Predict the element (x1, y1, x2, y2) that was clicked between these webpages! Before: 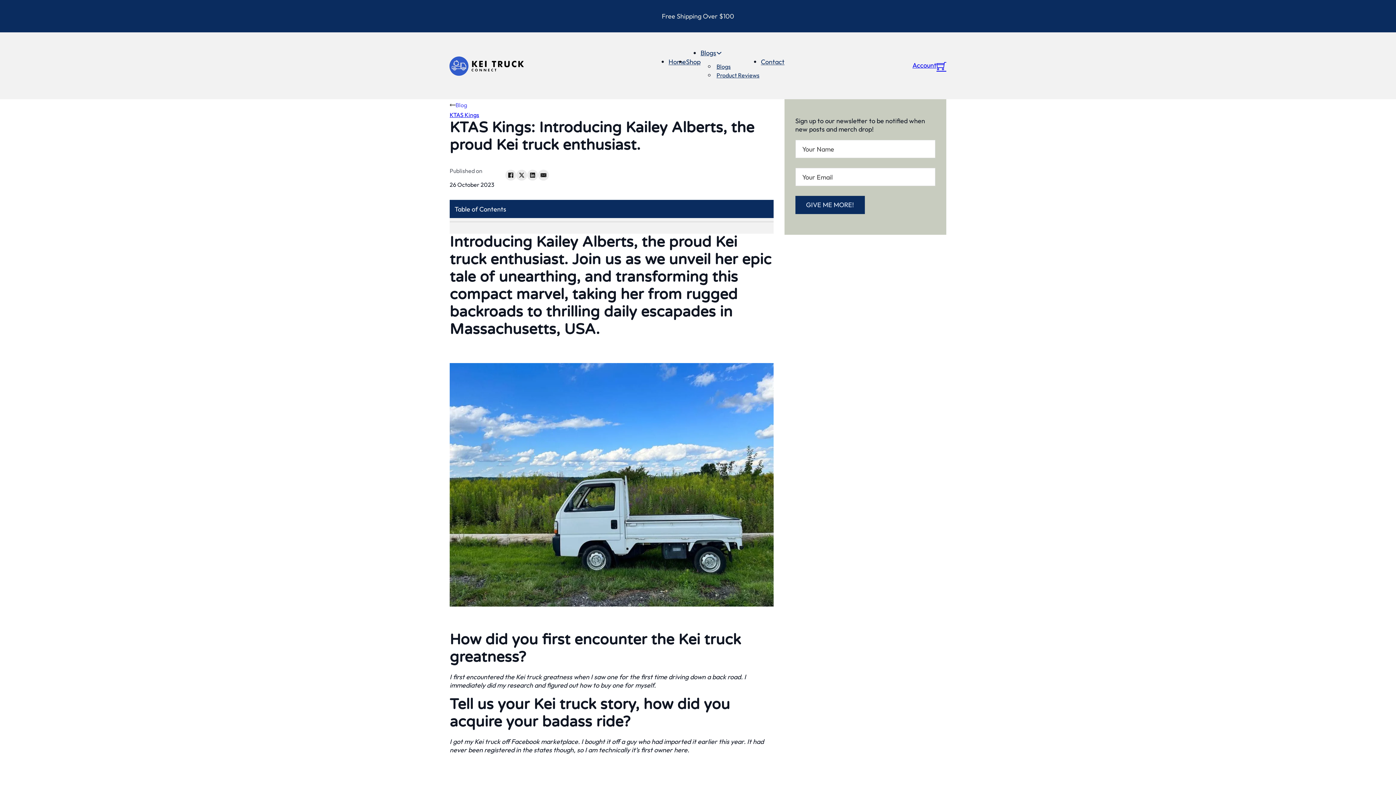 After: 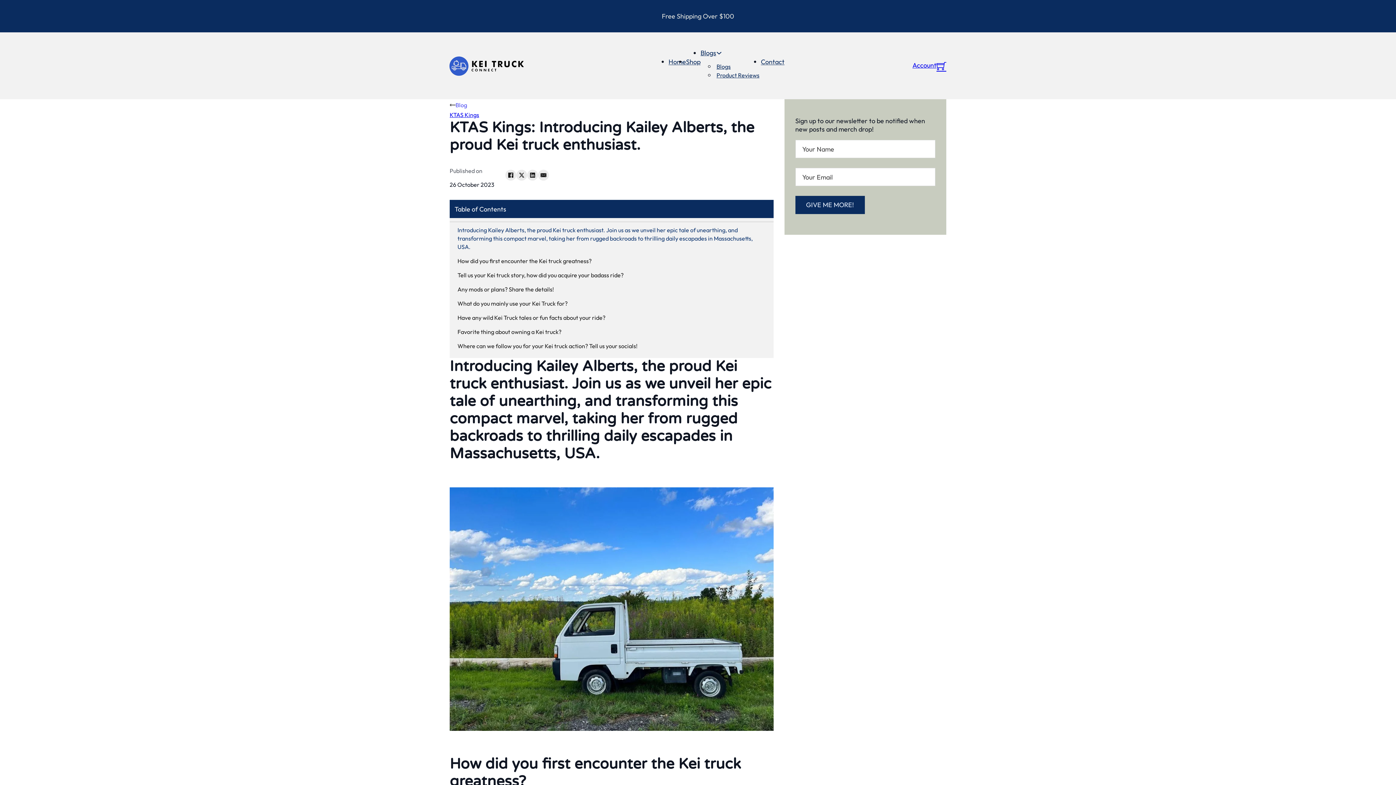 Action: bbox: (454, 223, 768, 228)